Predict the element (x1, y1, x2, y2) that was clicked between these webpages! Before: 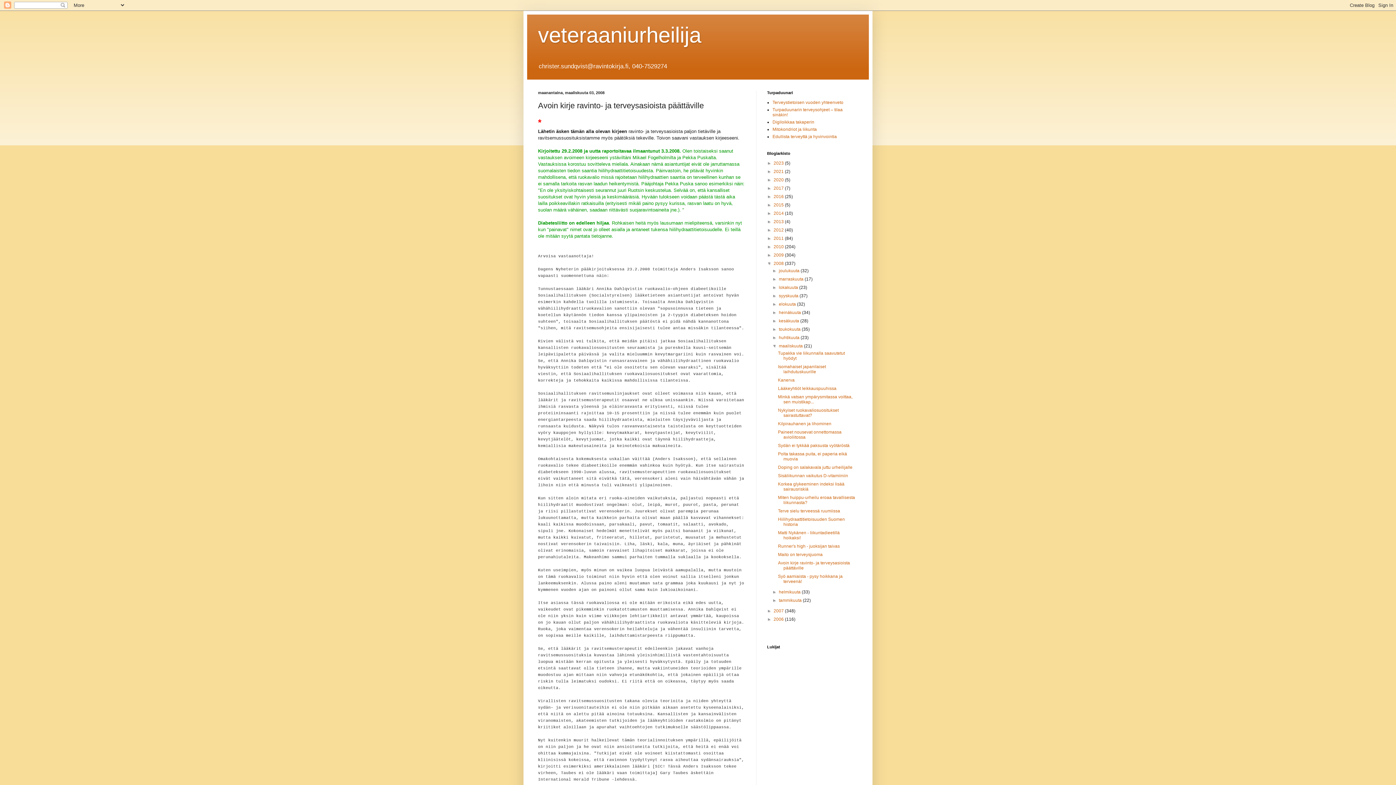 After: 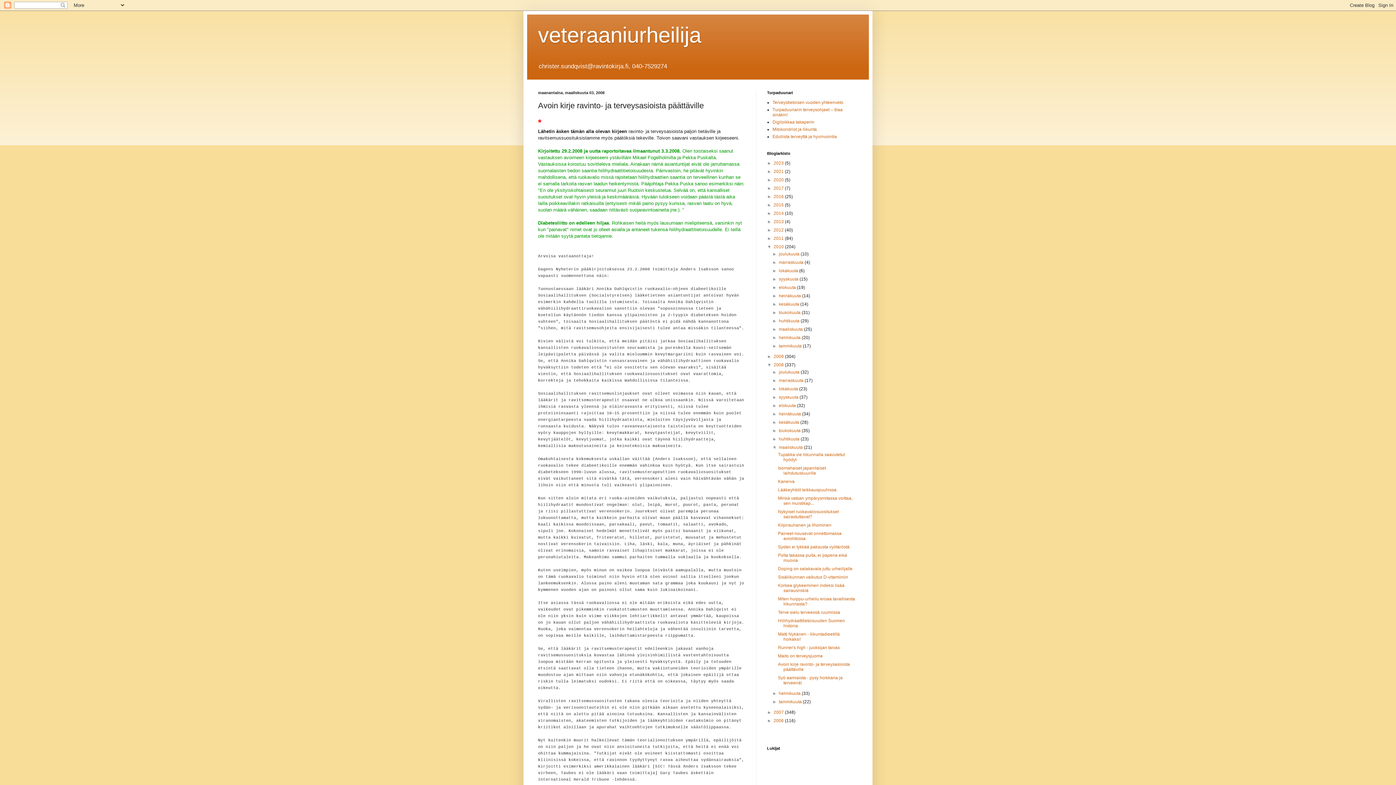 Action: bbox: (767, 244, 773, 249) label: ►  